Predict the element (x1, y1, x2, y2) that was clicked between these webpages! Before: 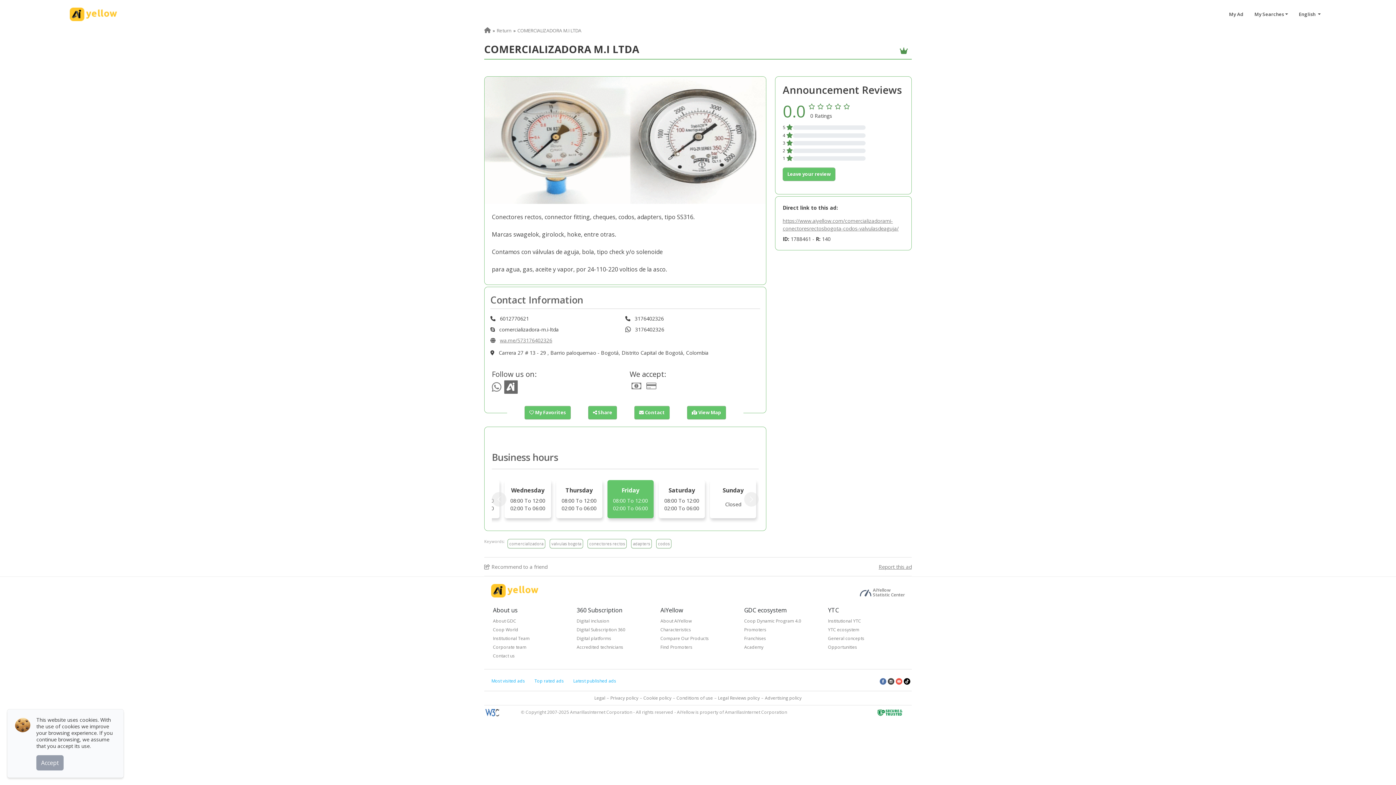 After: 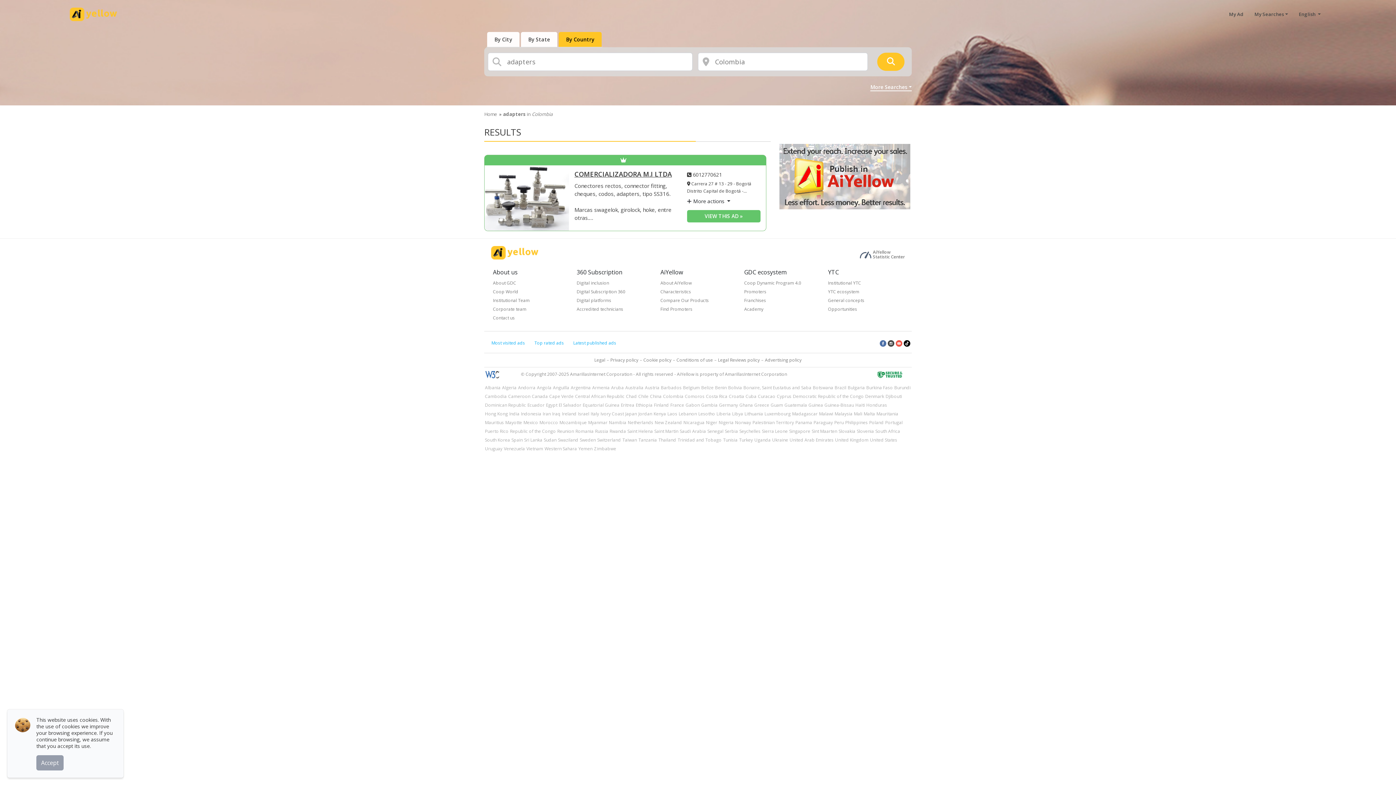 Action: label: adapters bbox: (631, 539, 652, 548)